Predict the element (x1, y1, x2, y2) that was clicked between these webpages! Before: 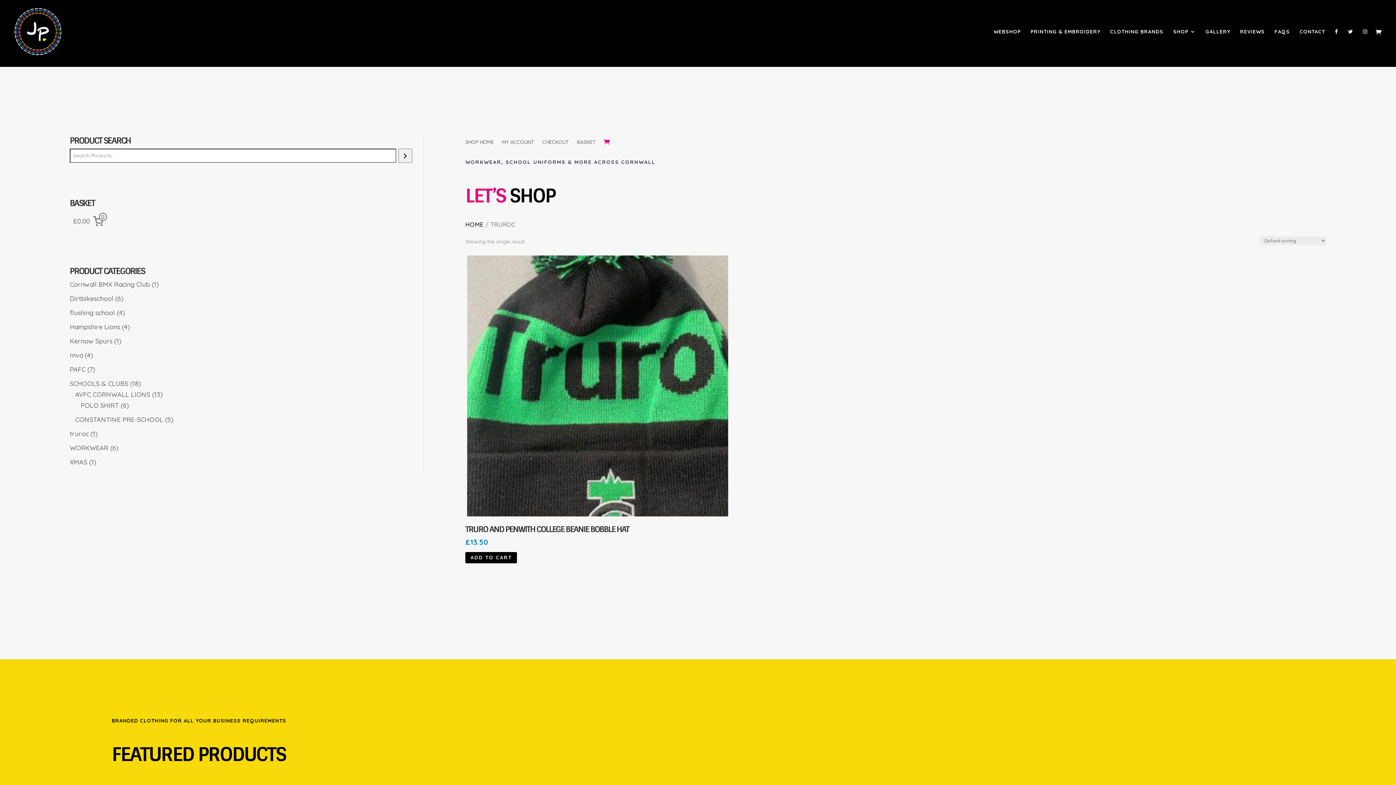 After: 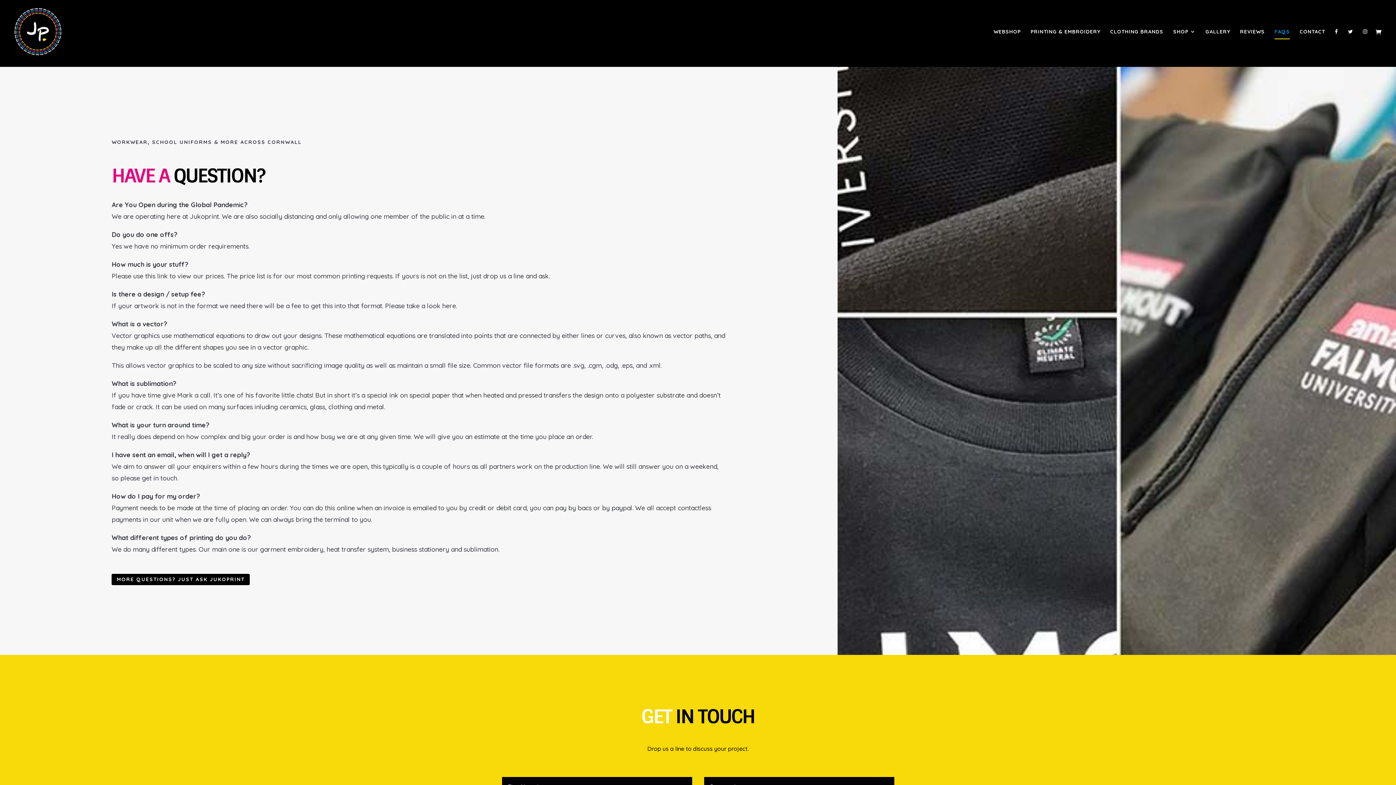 Action: label: FAQS bbox: (1274, 29, 1290, 63)